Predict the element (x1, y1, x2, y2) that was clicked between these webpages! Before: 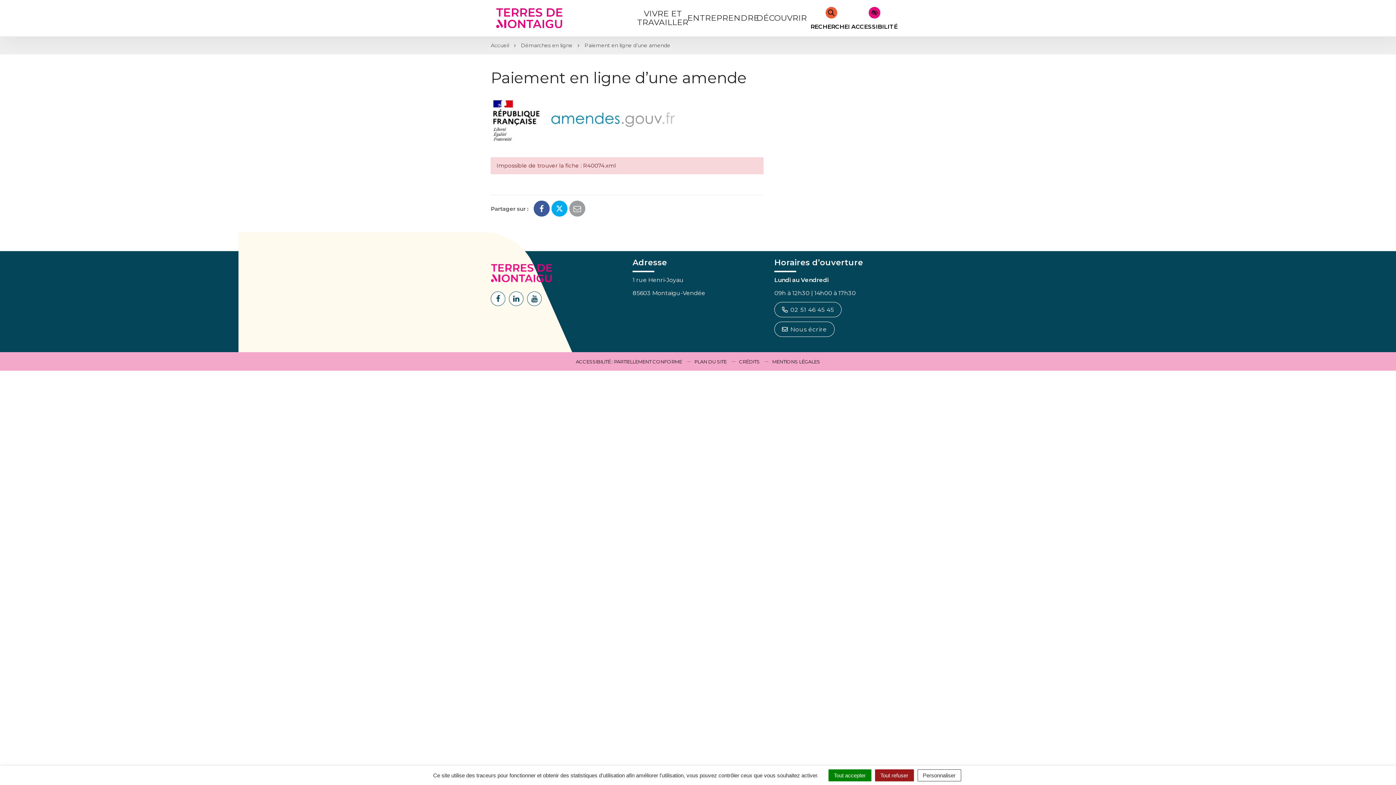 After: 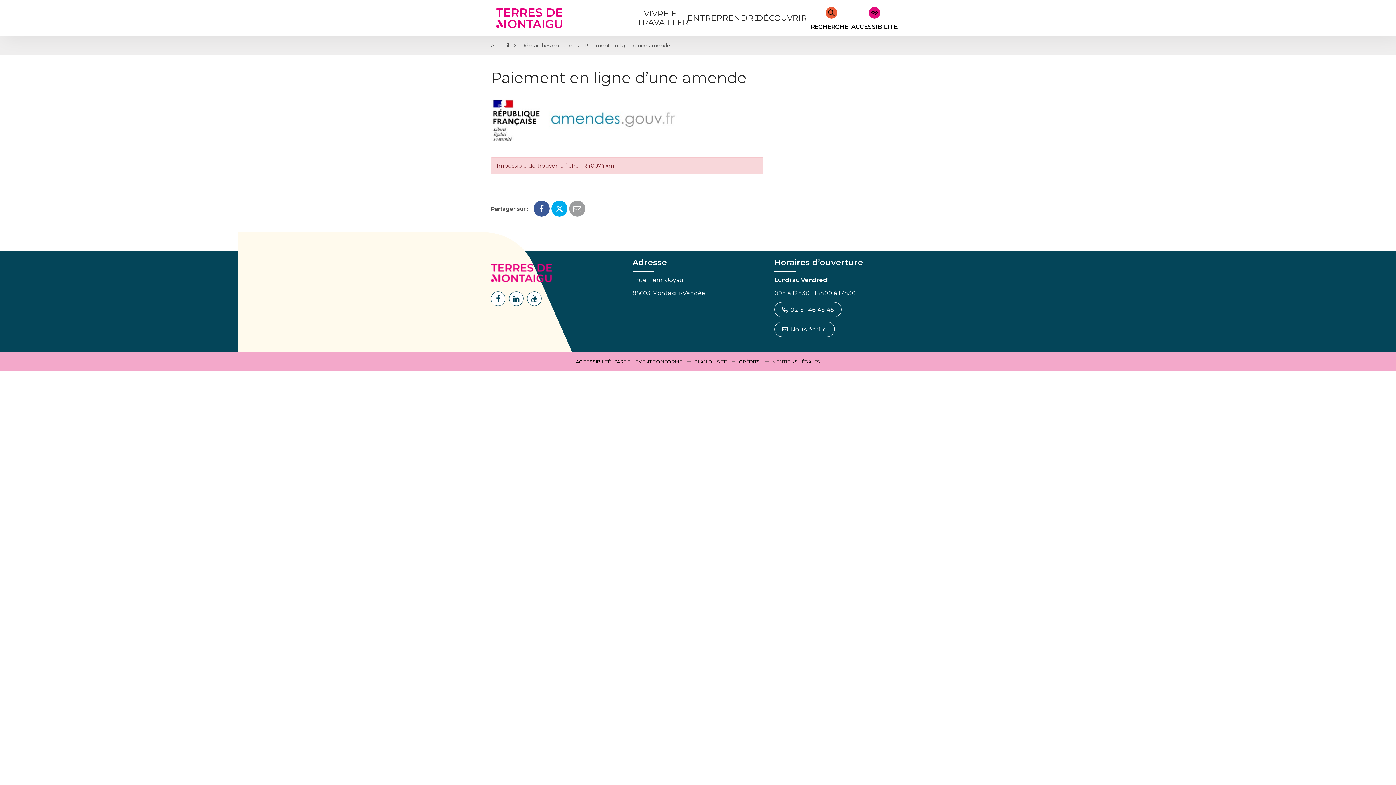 Action: label: Tout accepter bbox: (828, 769, 871, 781)